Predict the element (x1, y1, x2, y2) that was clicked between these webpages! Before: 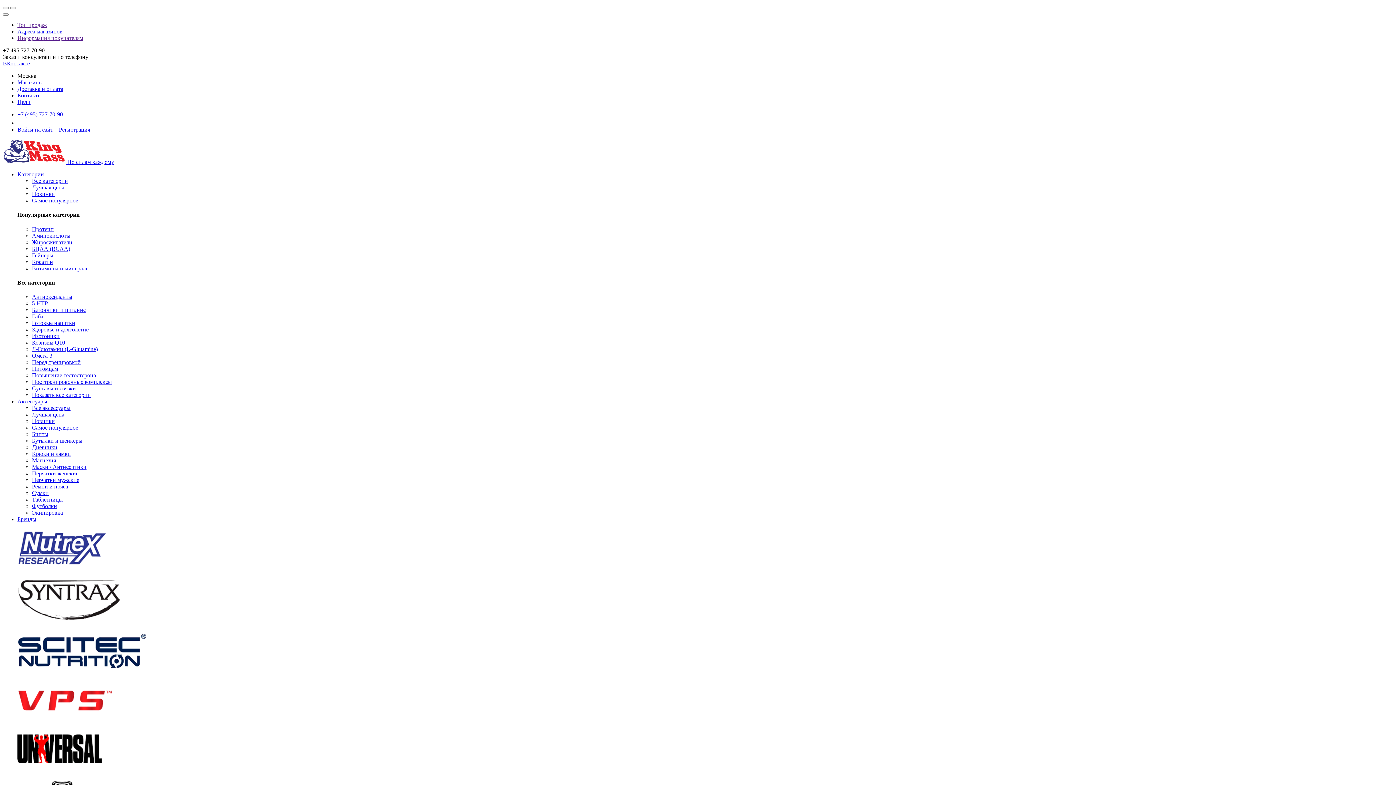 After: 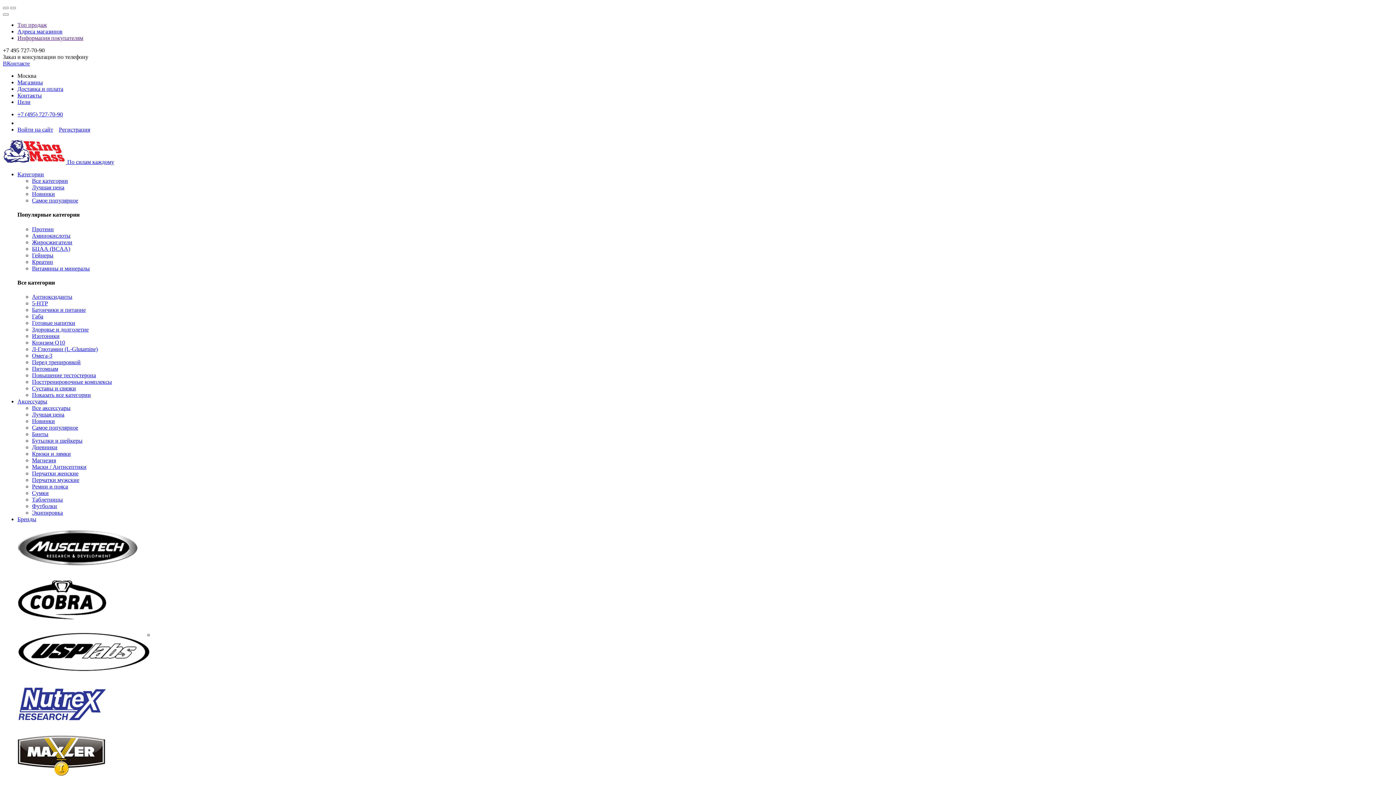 Action: label: Изотоники bbox: (32, 333, 59, 339)